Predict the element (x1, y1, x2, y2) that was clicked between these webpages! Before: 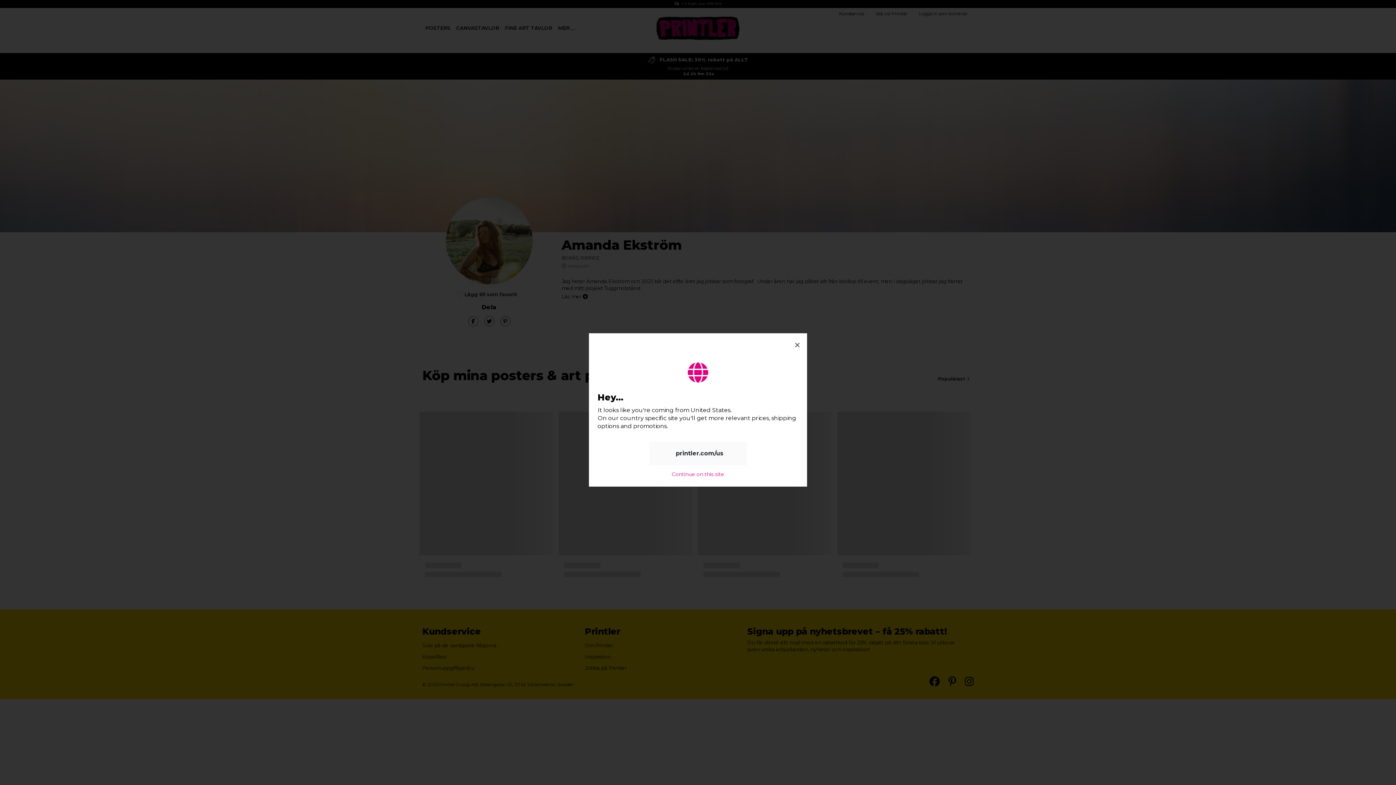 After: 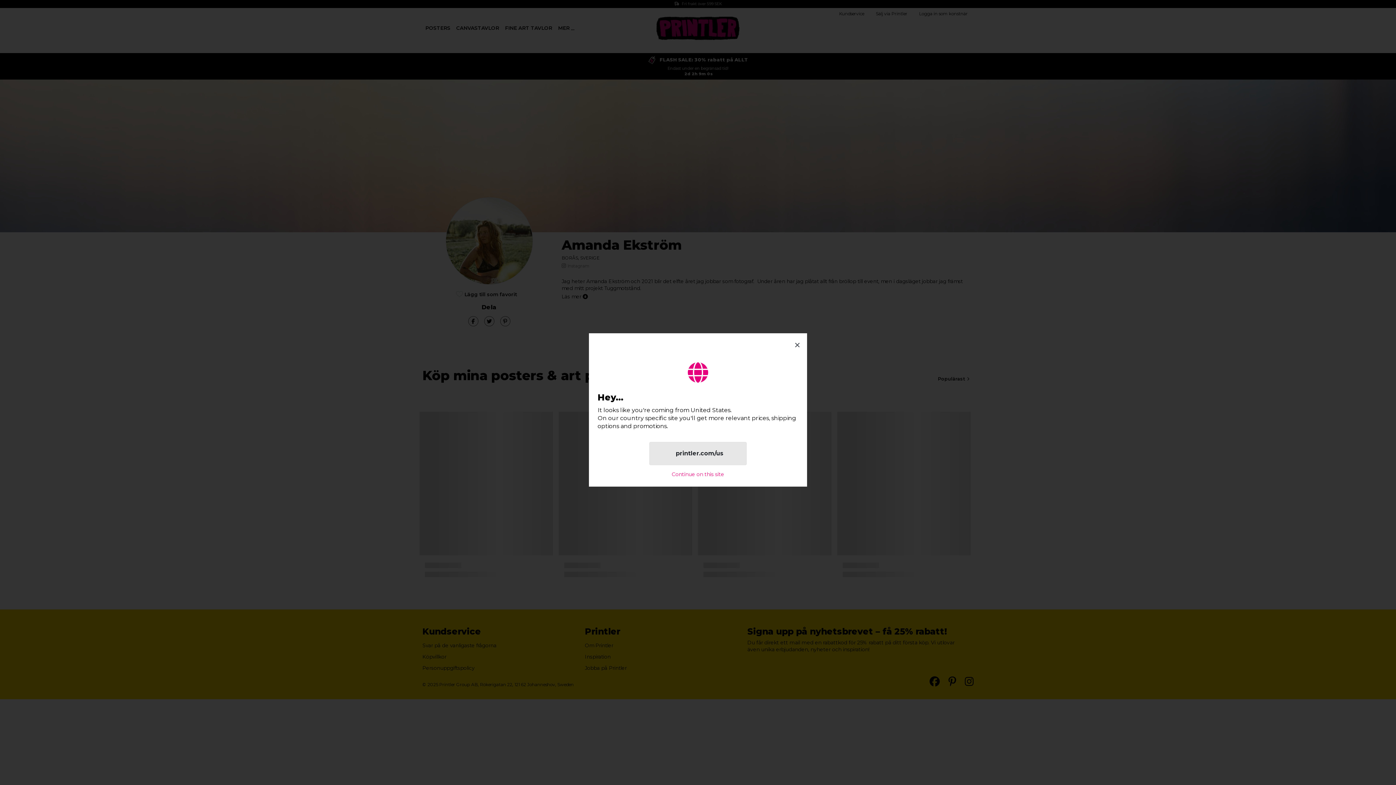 Action: bbox: (649, 442, 746, 465) label:  printler.com/us